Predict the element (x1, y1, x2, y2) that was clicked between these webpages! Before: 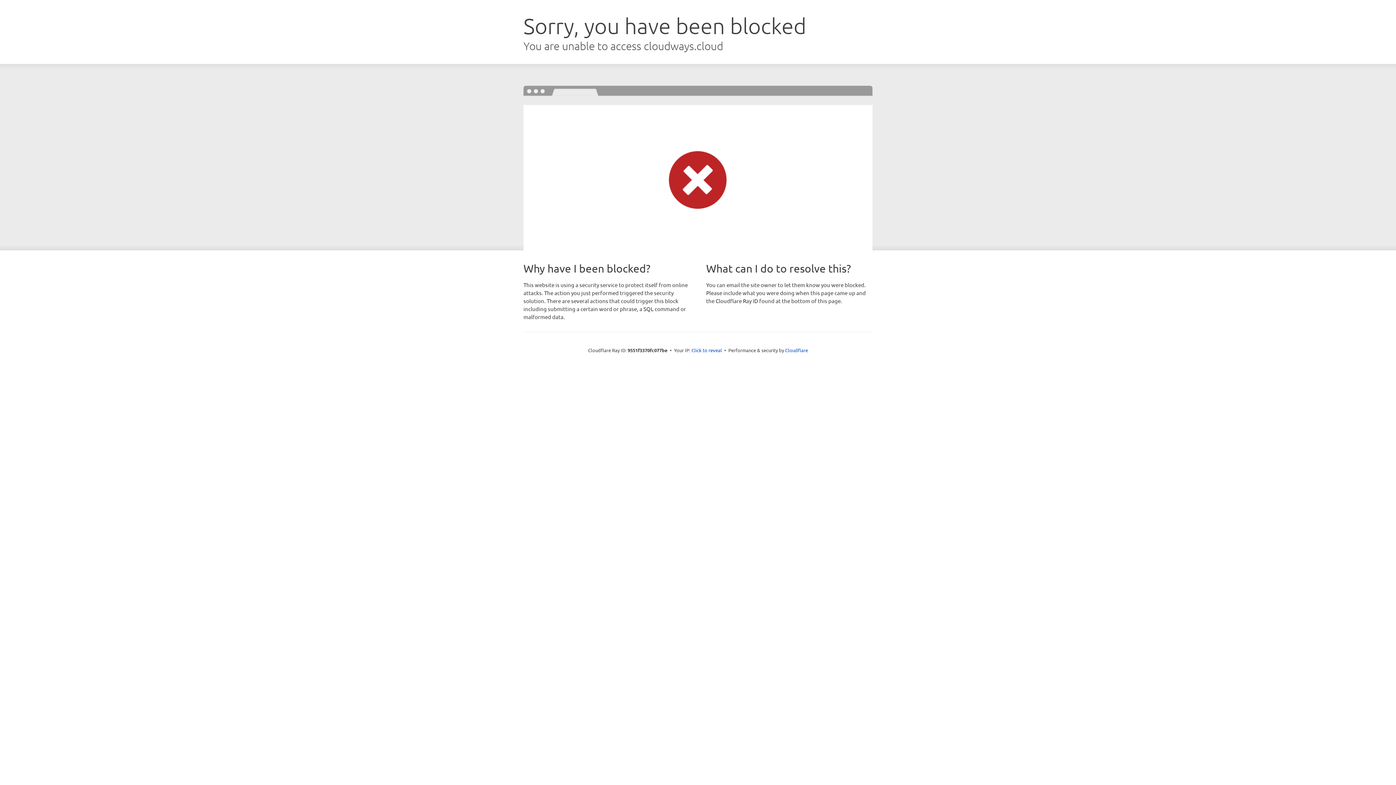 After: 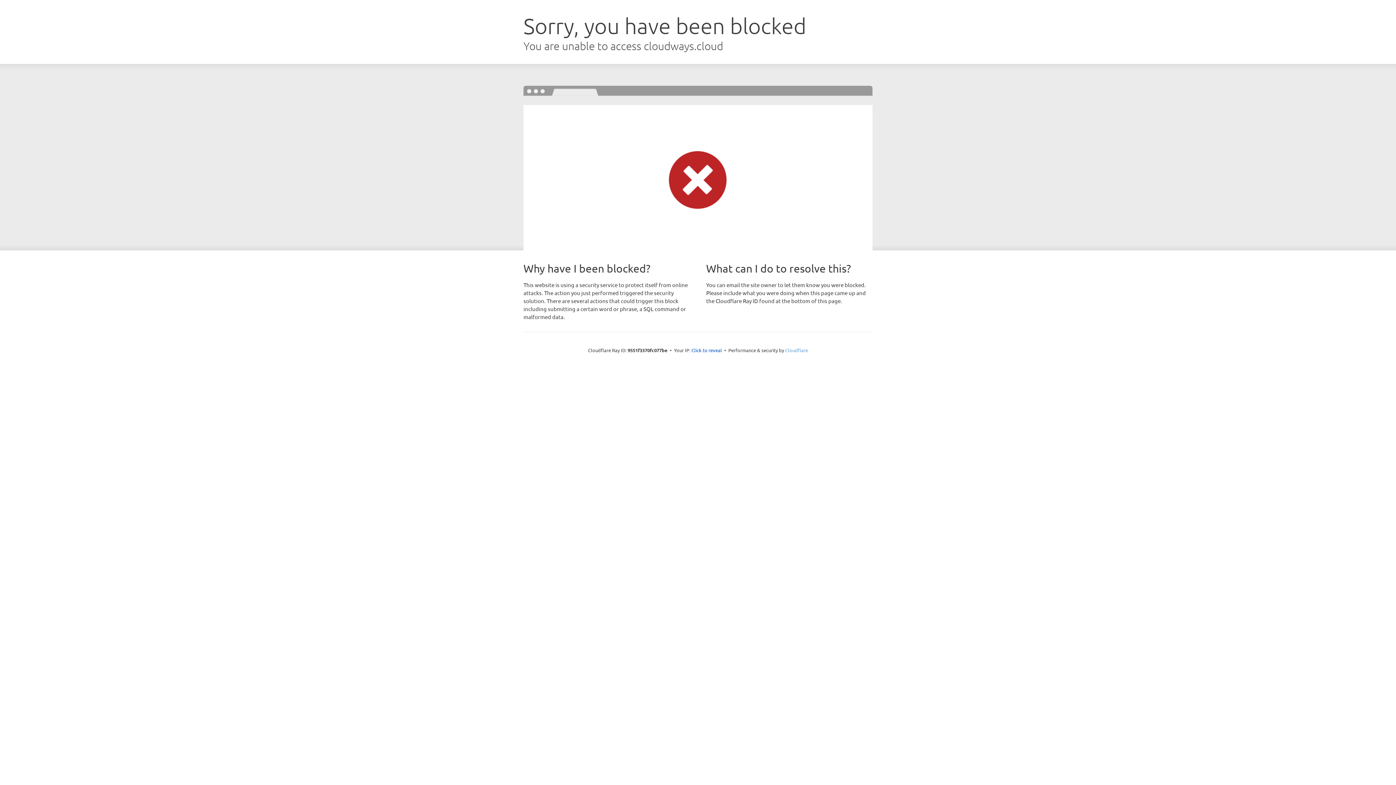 Action: bbox: (785, 347, 808, 353) label: Cloudflare